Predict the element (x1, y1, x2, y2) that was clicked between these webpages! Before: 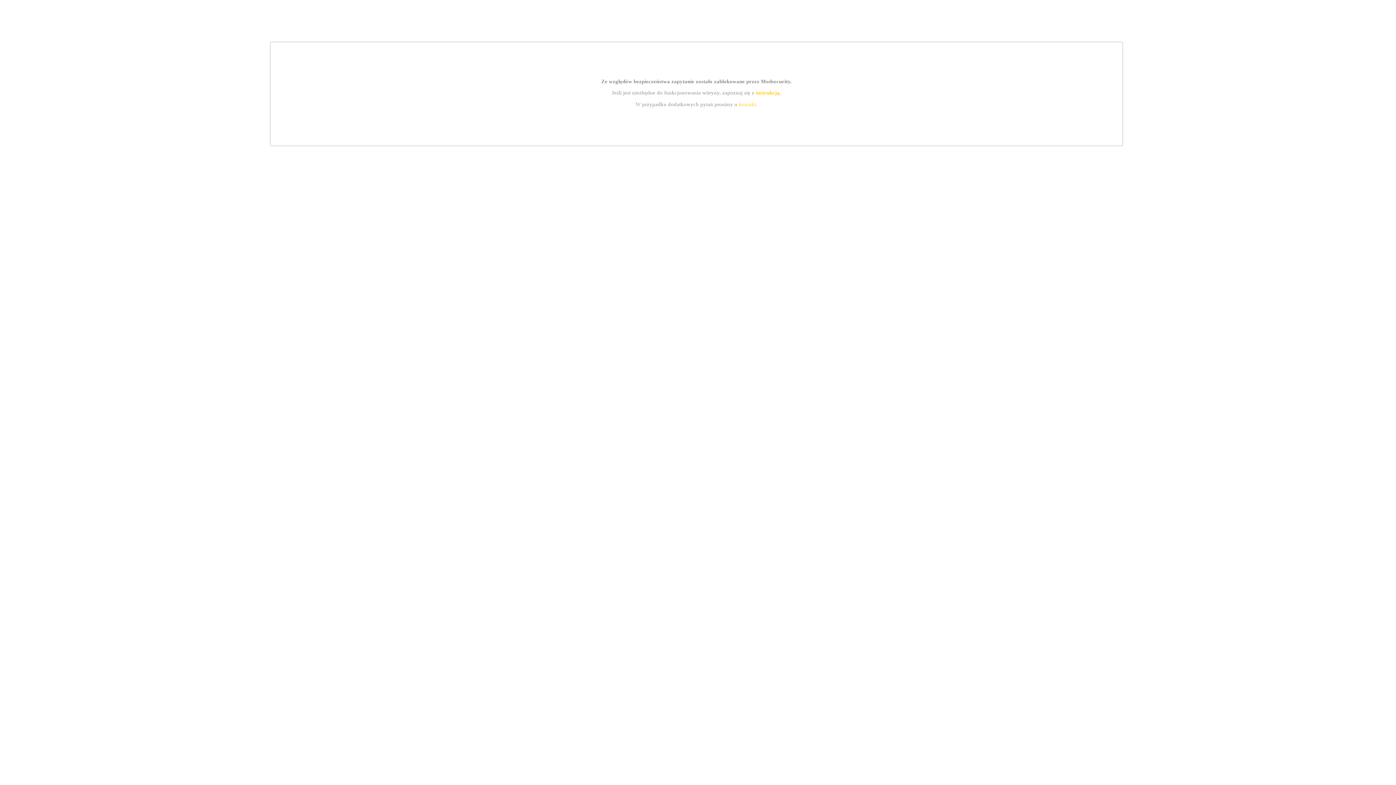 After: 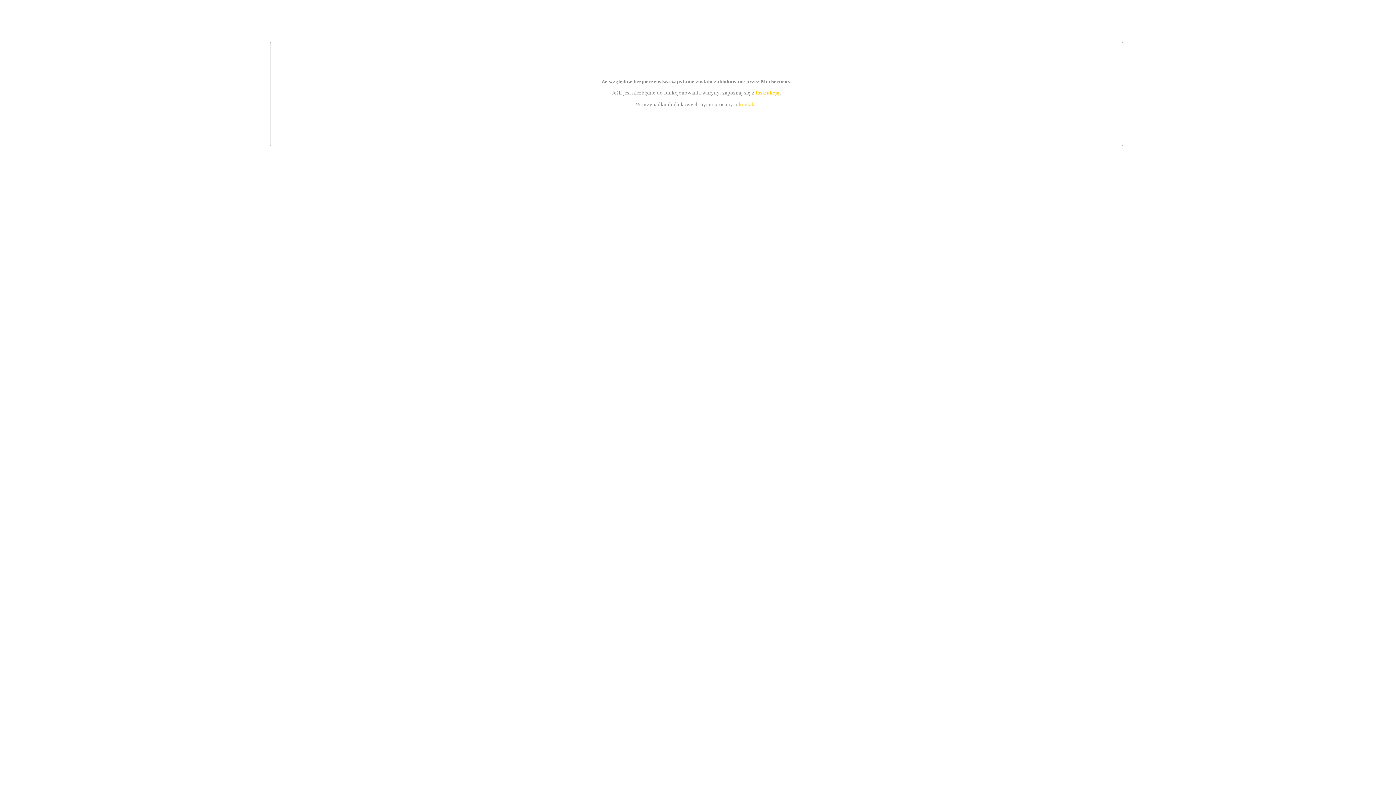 Action: bbox: (755, 89, 779, 95) label: instrukcją